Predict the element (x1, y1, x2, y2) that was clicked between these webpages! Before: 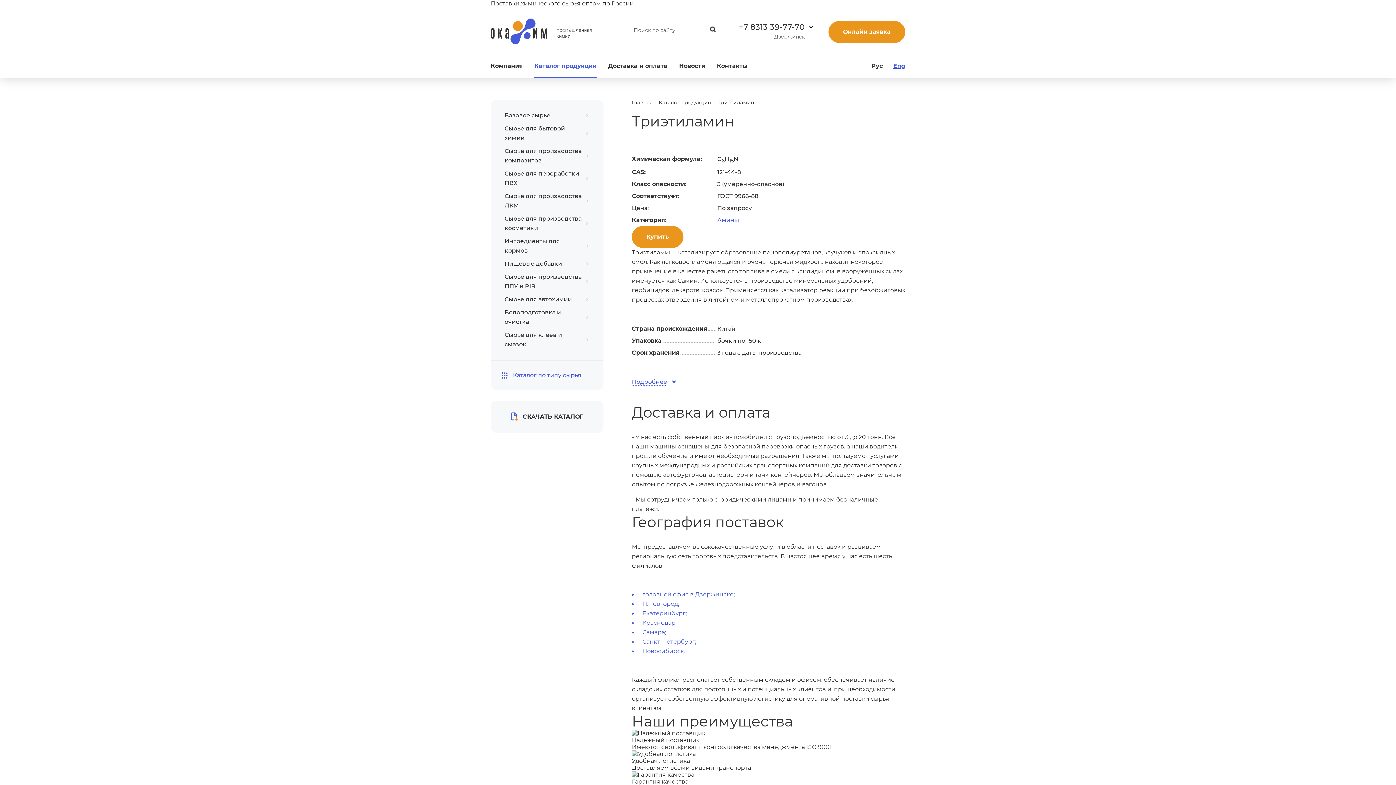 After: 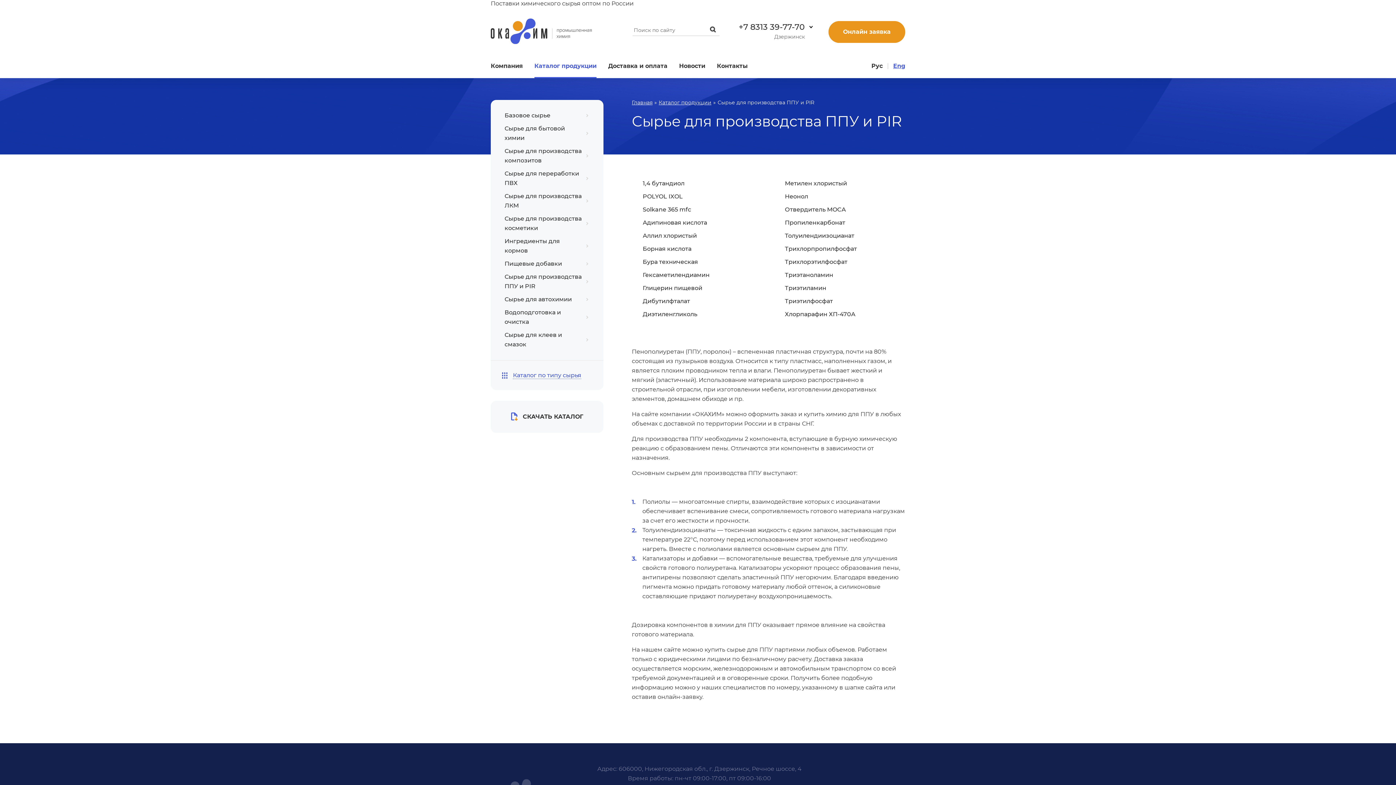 Action: bbox: (504, 272, 592, 291) label: Сырье для производства ППУ и PIR